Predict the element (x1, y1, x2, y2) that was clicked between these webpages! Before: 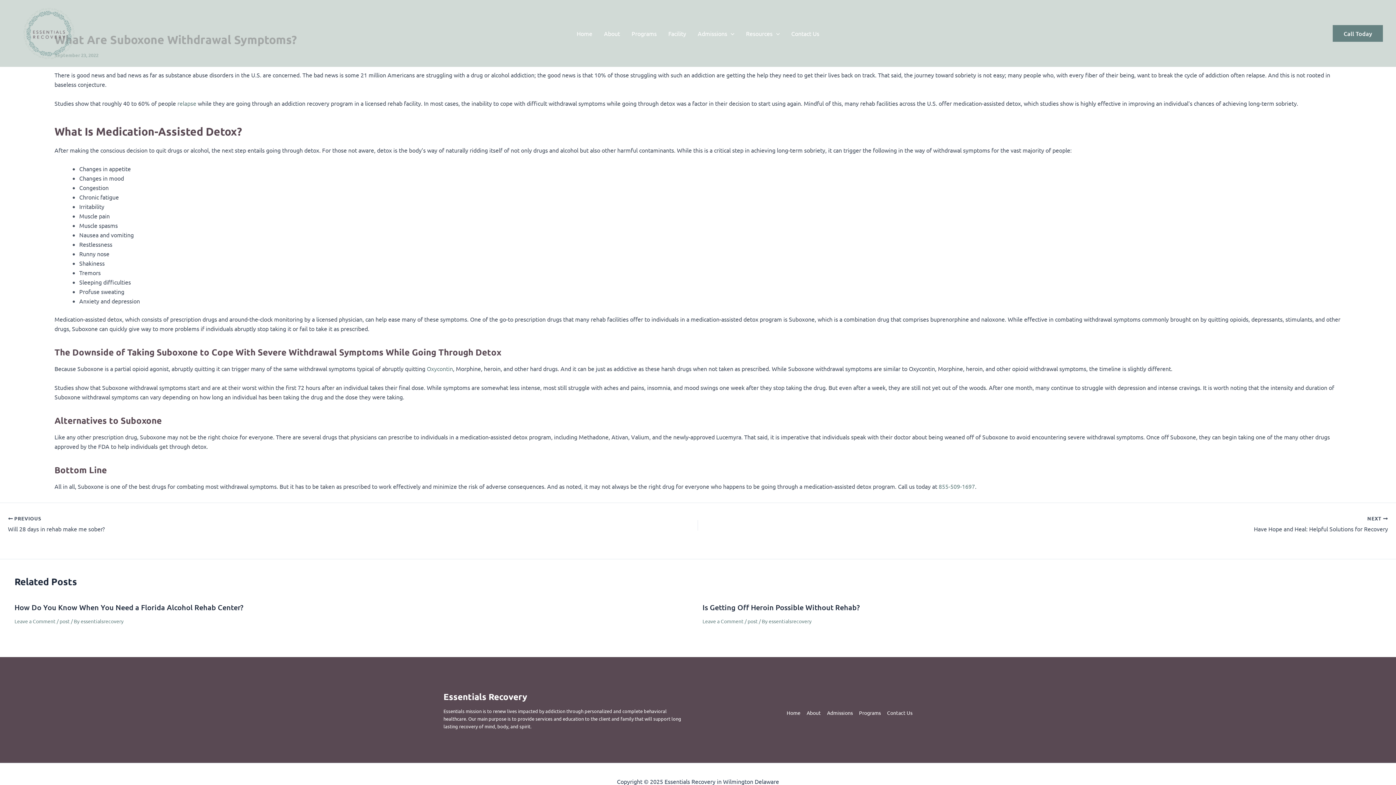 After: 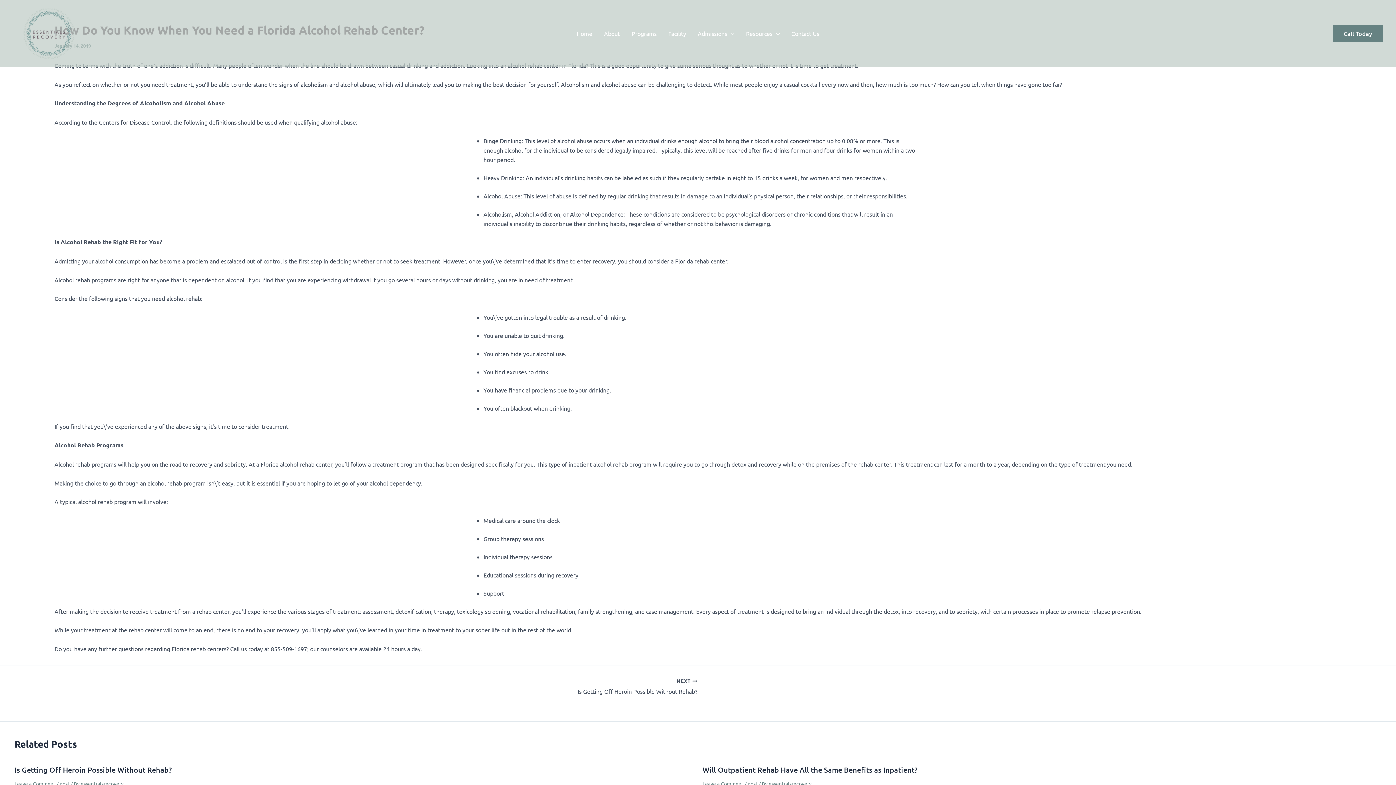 Action: label: How Do You Know When You Need a Florida Alcohol Rehab Center? bbox: (14, 603, 243, 612)